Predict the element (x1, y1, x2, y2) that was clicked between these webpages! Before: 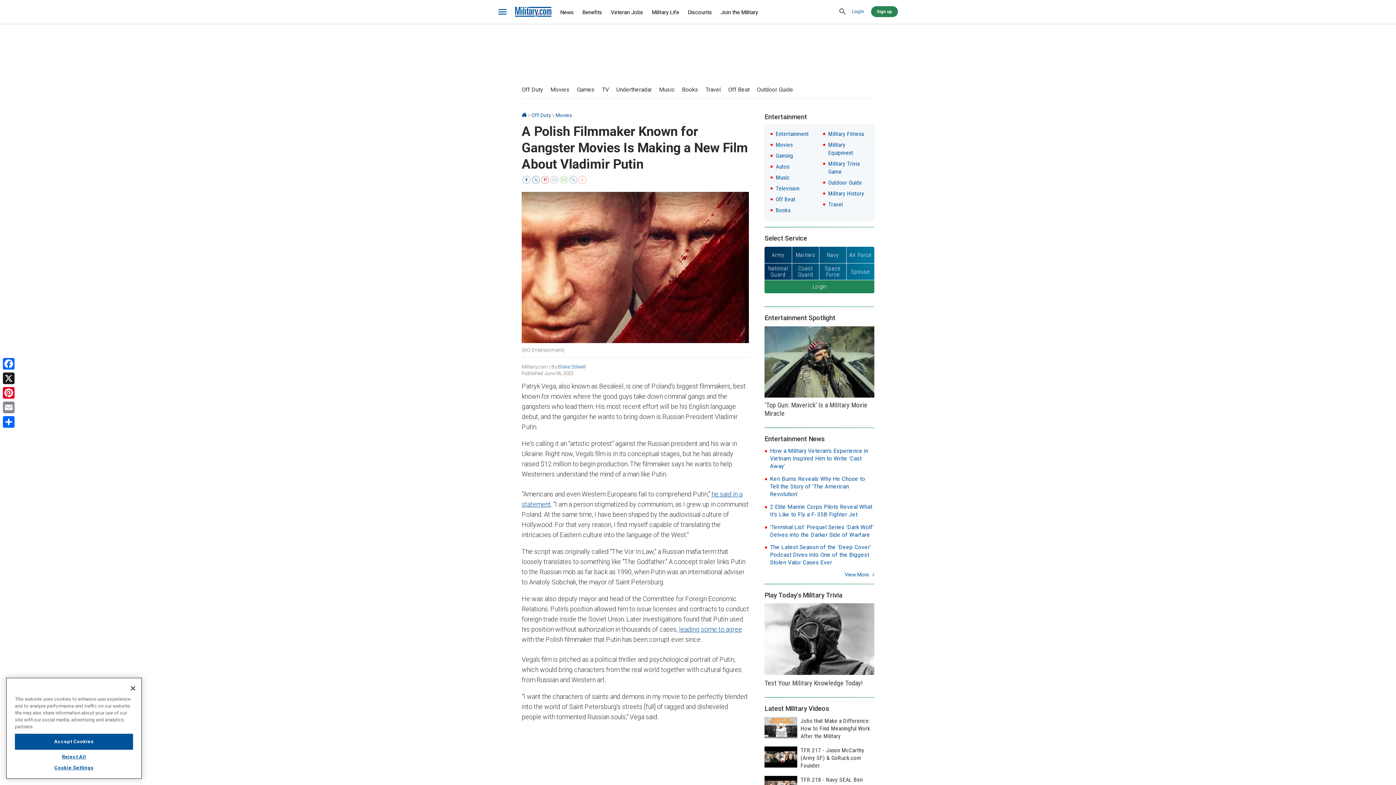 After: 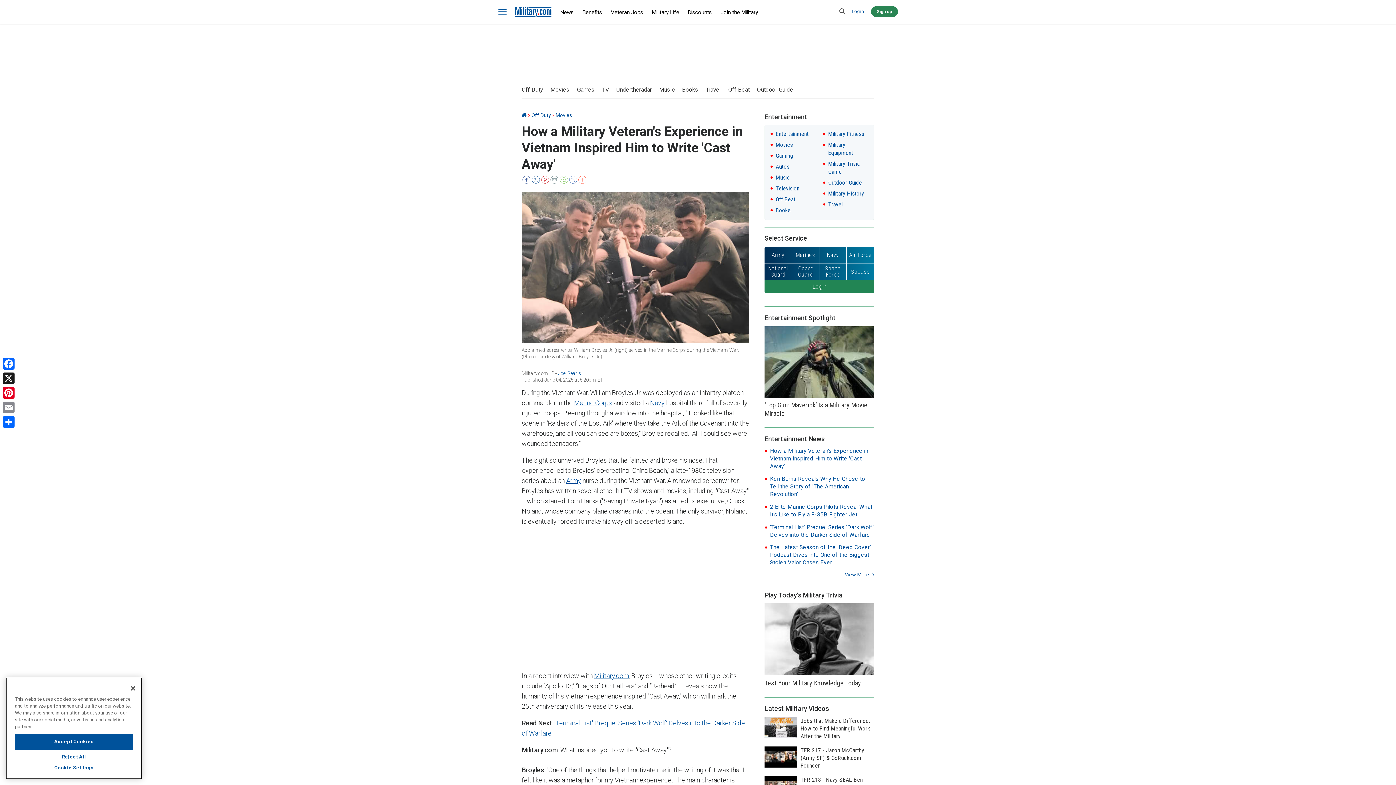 Action: bbox: (770, 447, 868, 469) label: How a Military Veteran's Experience in Vietnam Inspired Him to Write 'Cast Away'